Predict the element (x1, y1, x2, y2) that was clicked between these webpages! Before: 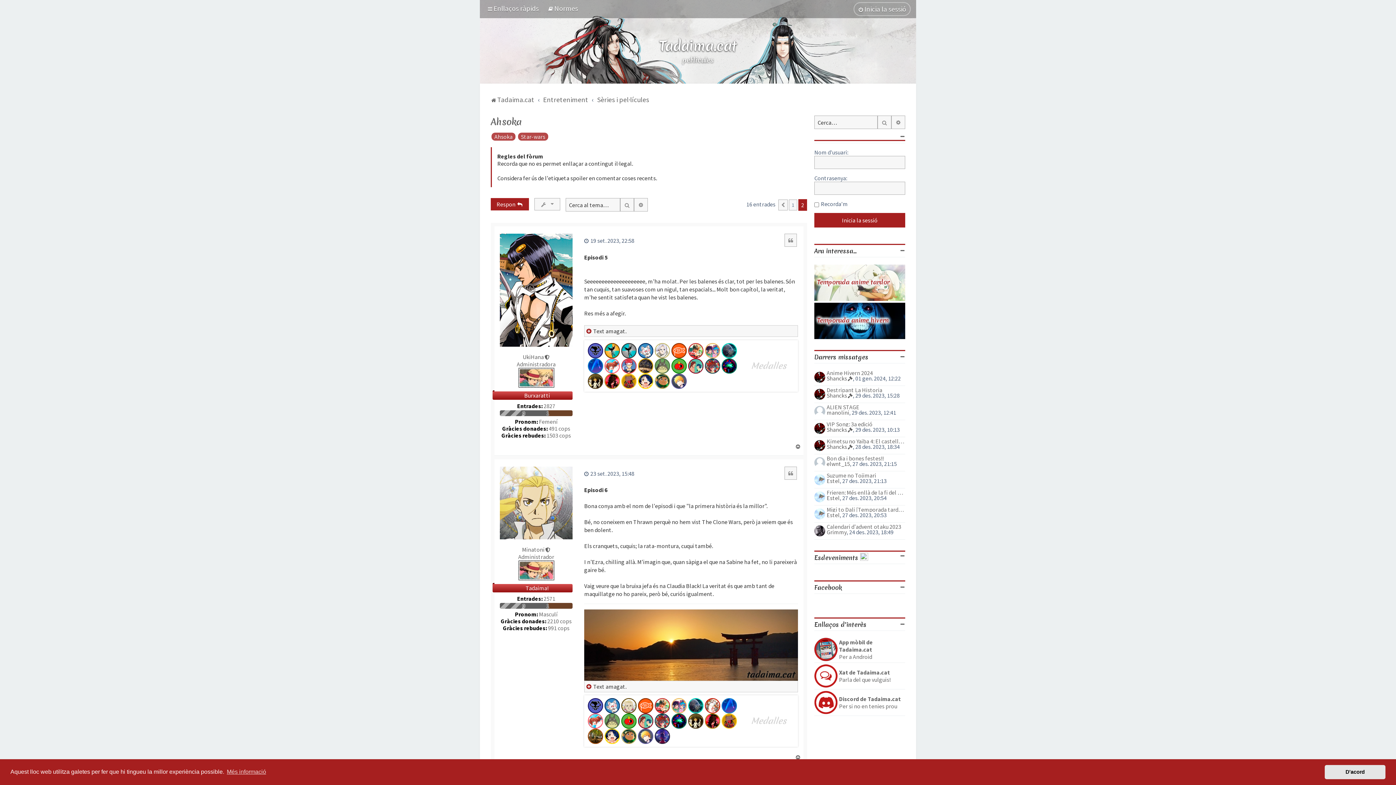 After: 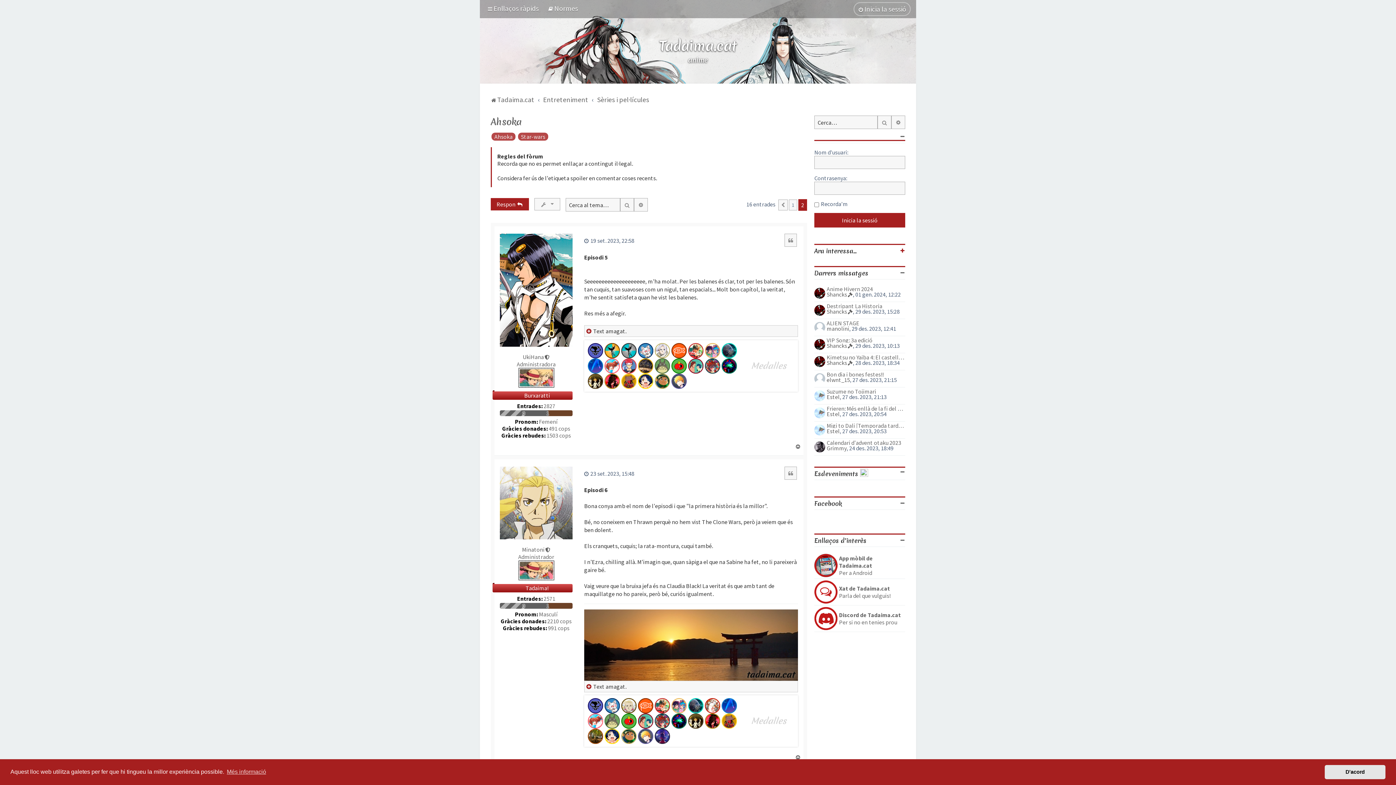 Action: bbox: (900, 248, 905, 253)